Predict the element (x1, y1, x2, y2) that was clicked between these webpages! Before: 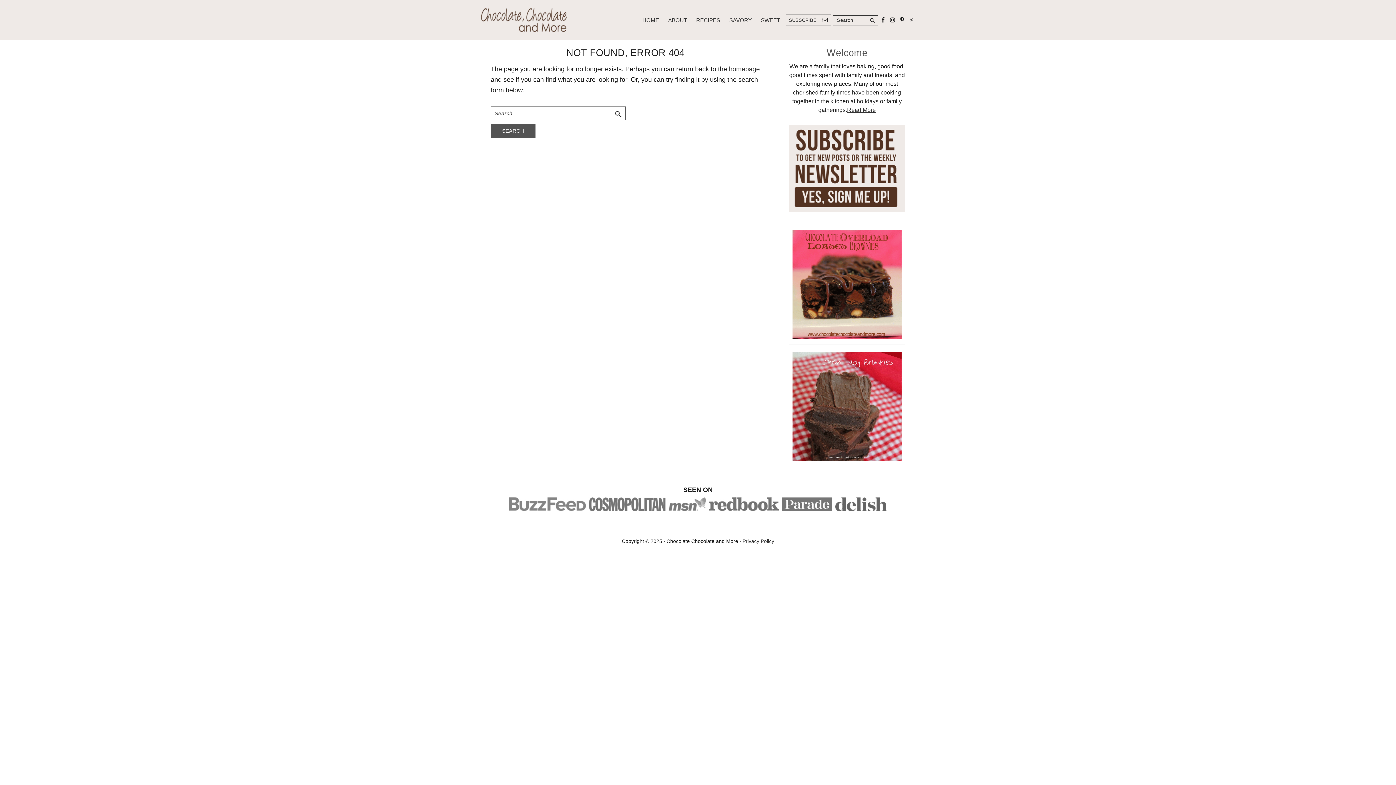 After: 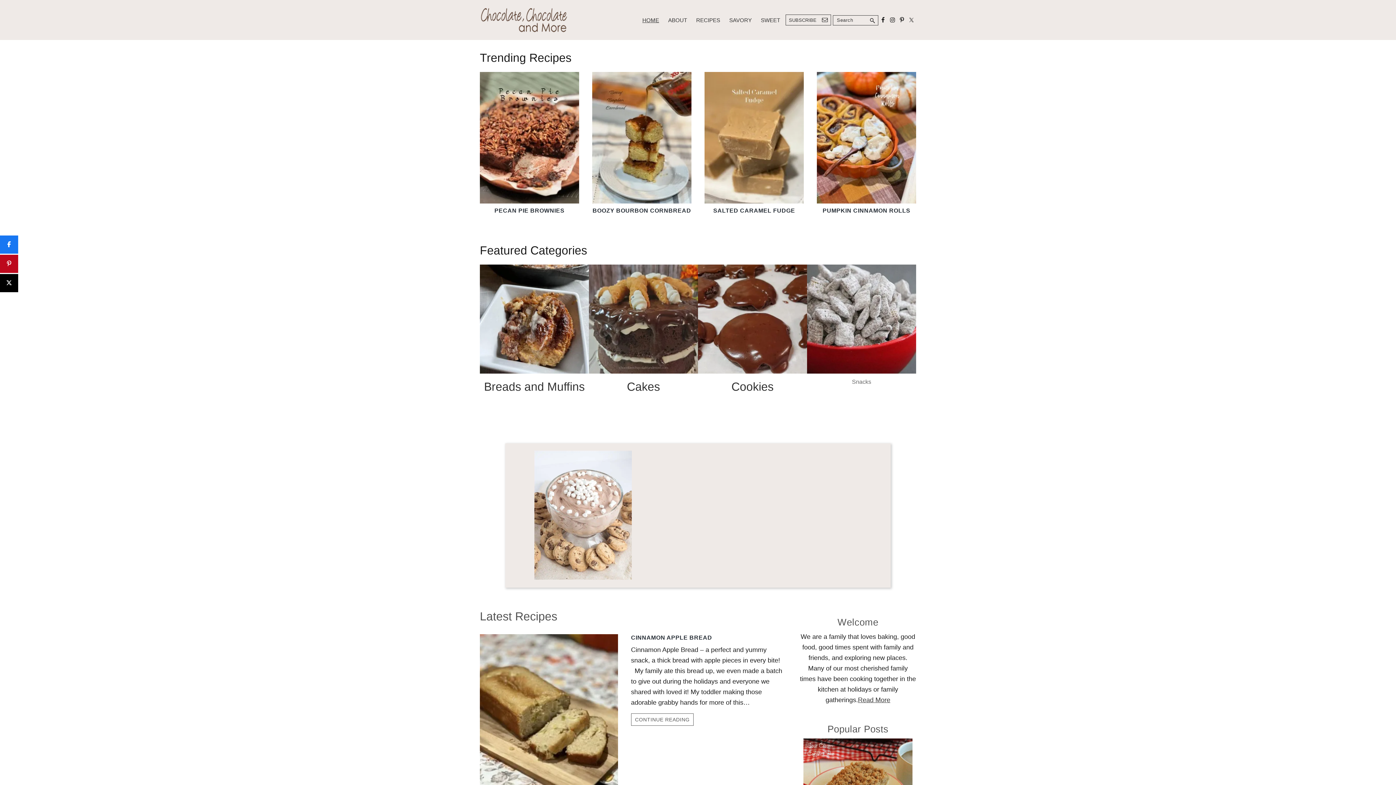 Action: bbox: (729, 65, 760, 72) label: homepage